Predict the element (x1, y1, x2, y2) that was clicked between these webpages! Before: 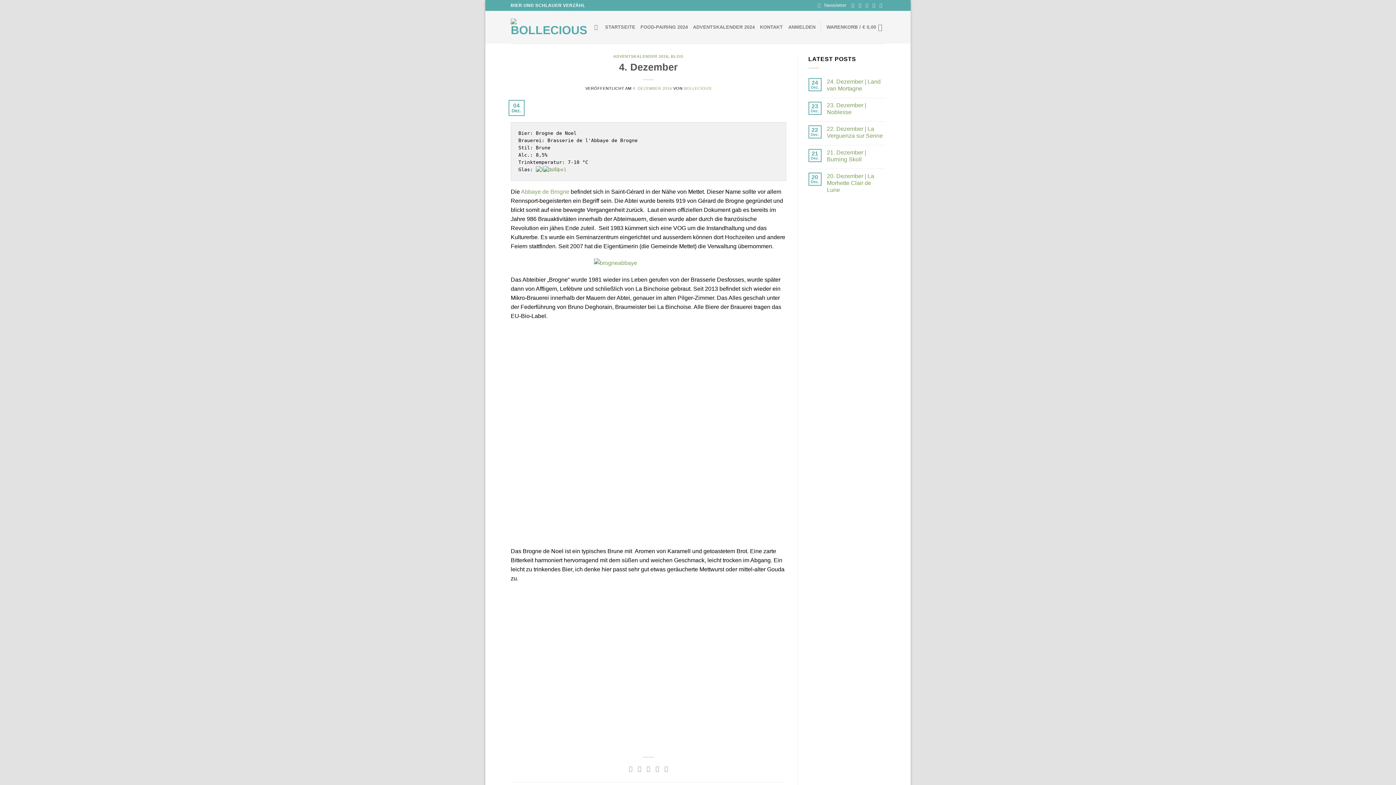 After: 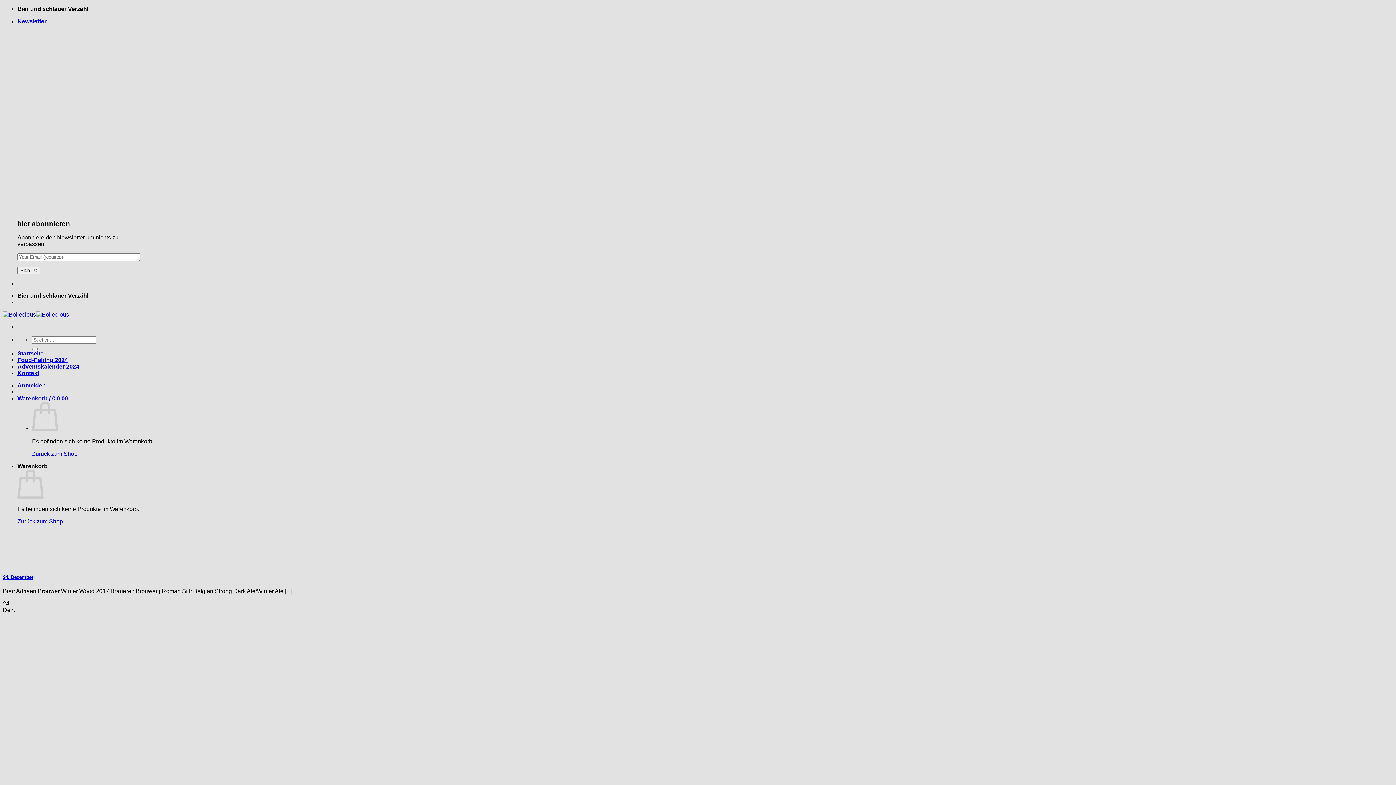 Action: bbox: (613, 54, 668, 58) label: ADVENTSKALENDER 2016